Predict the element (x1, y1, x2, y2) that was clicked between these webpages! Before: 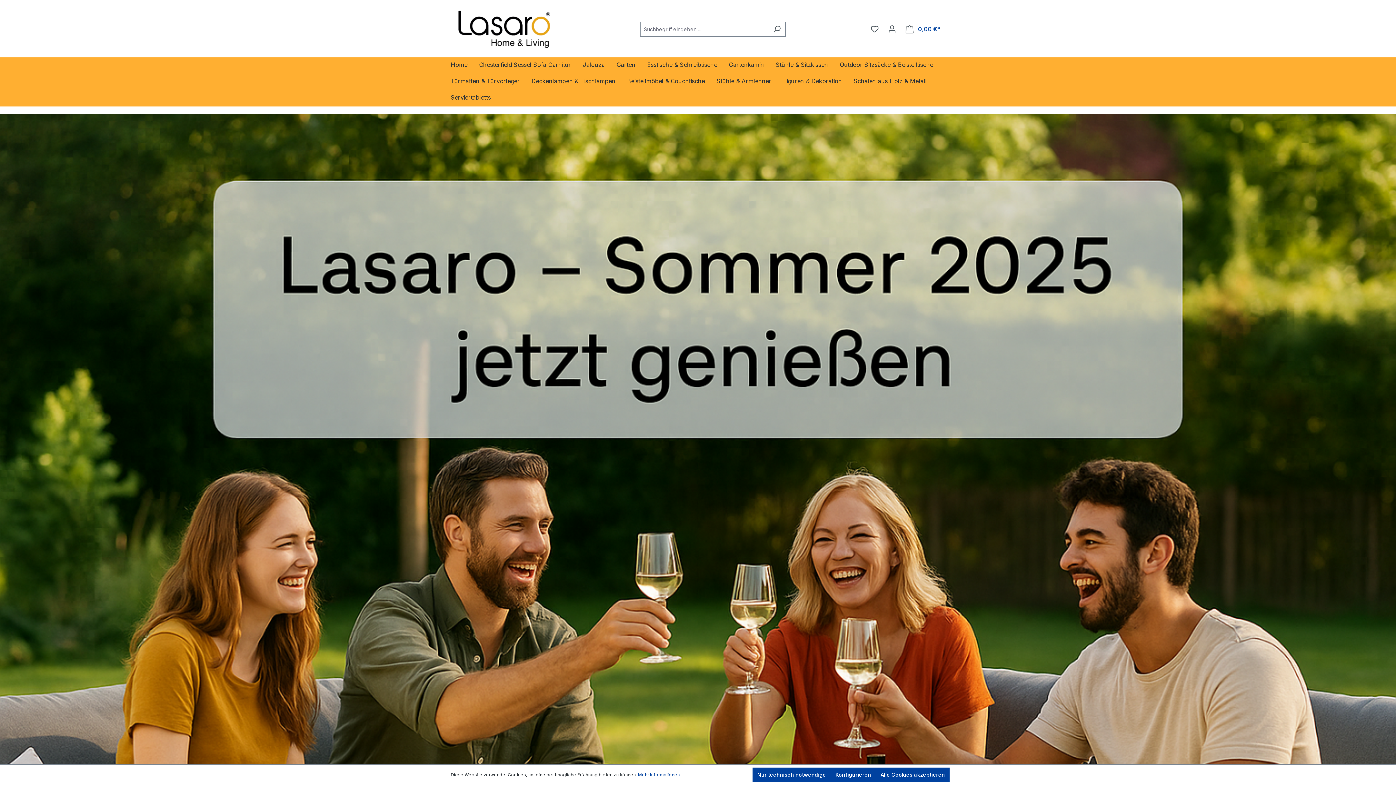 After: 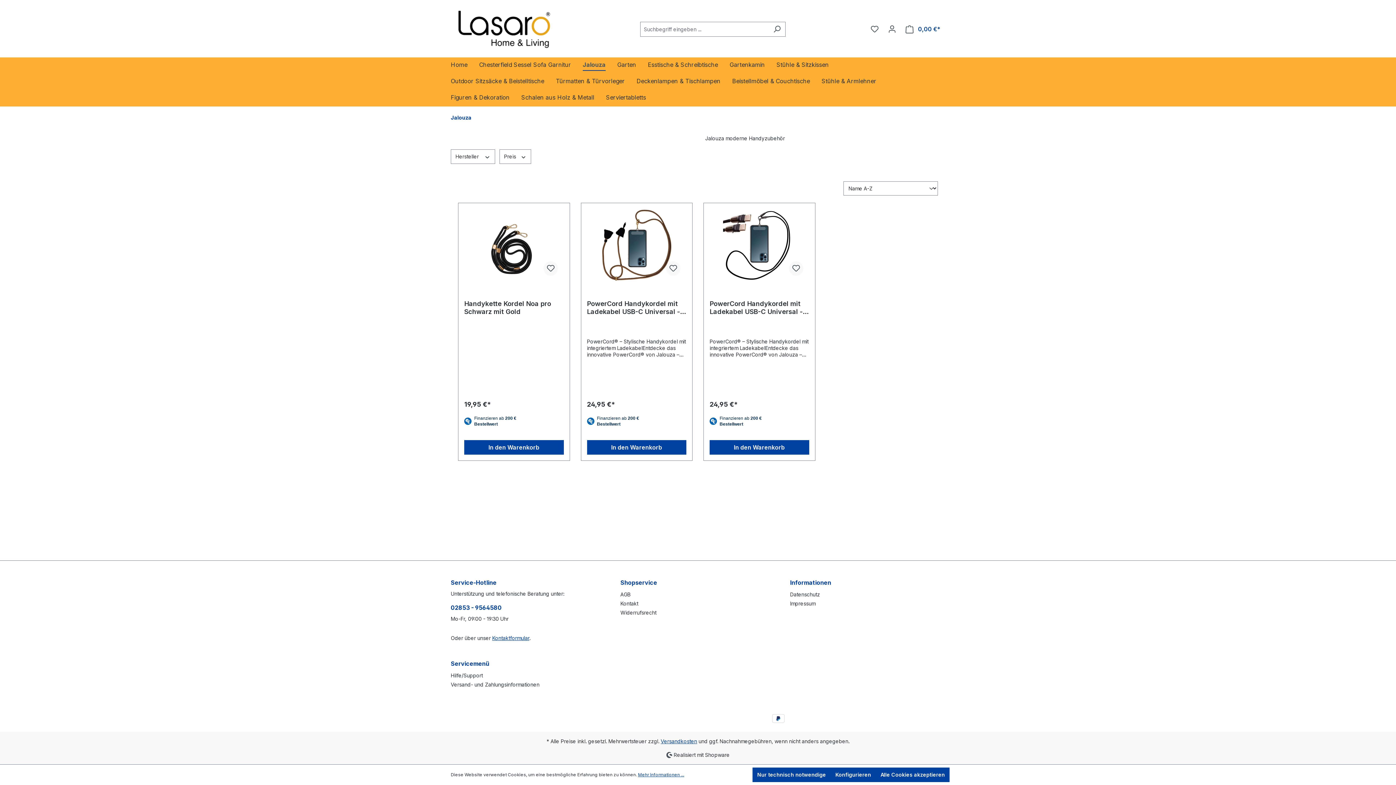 Action: label: Jalouza bbox: (582, 57, 616, 73)